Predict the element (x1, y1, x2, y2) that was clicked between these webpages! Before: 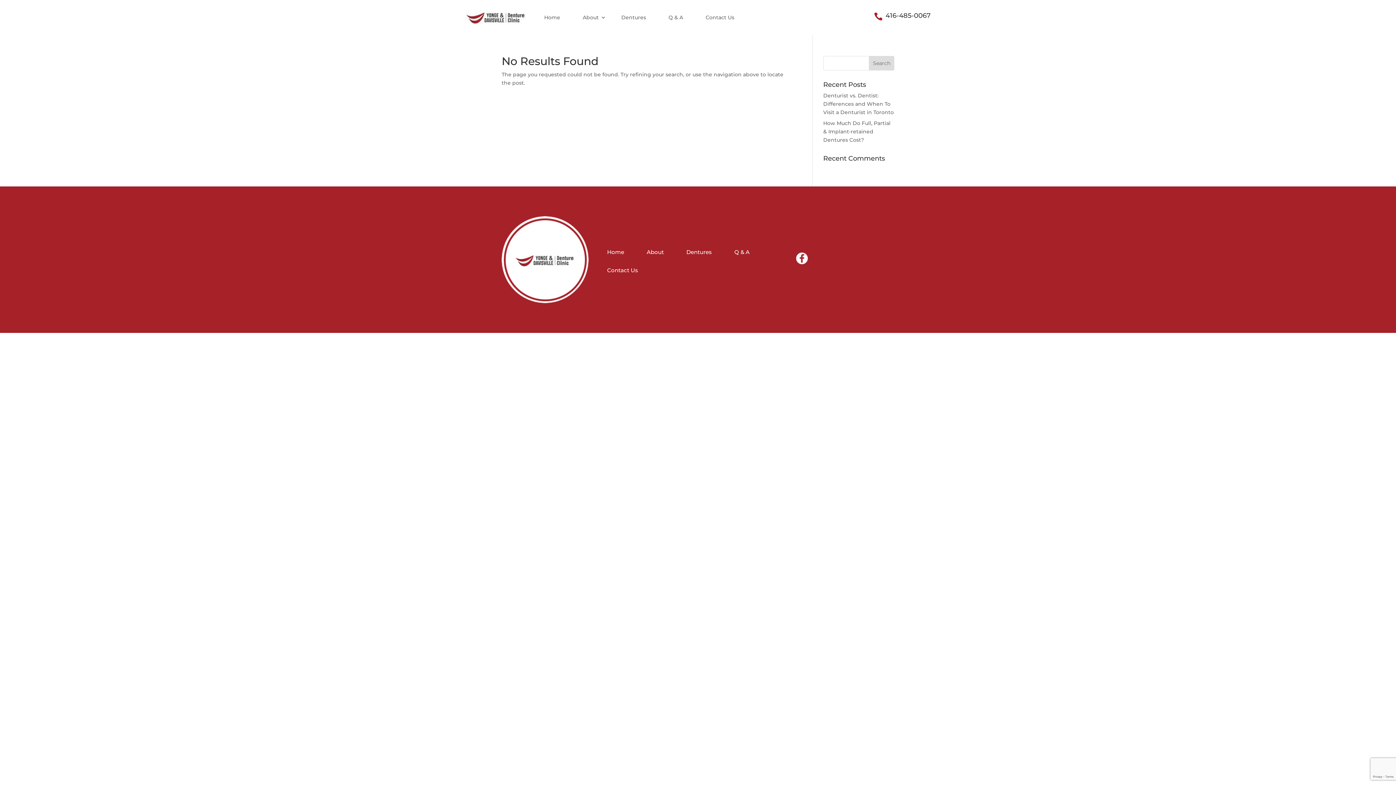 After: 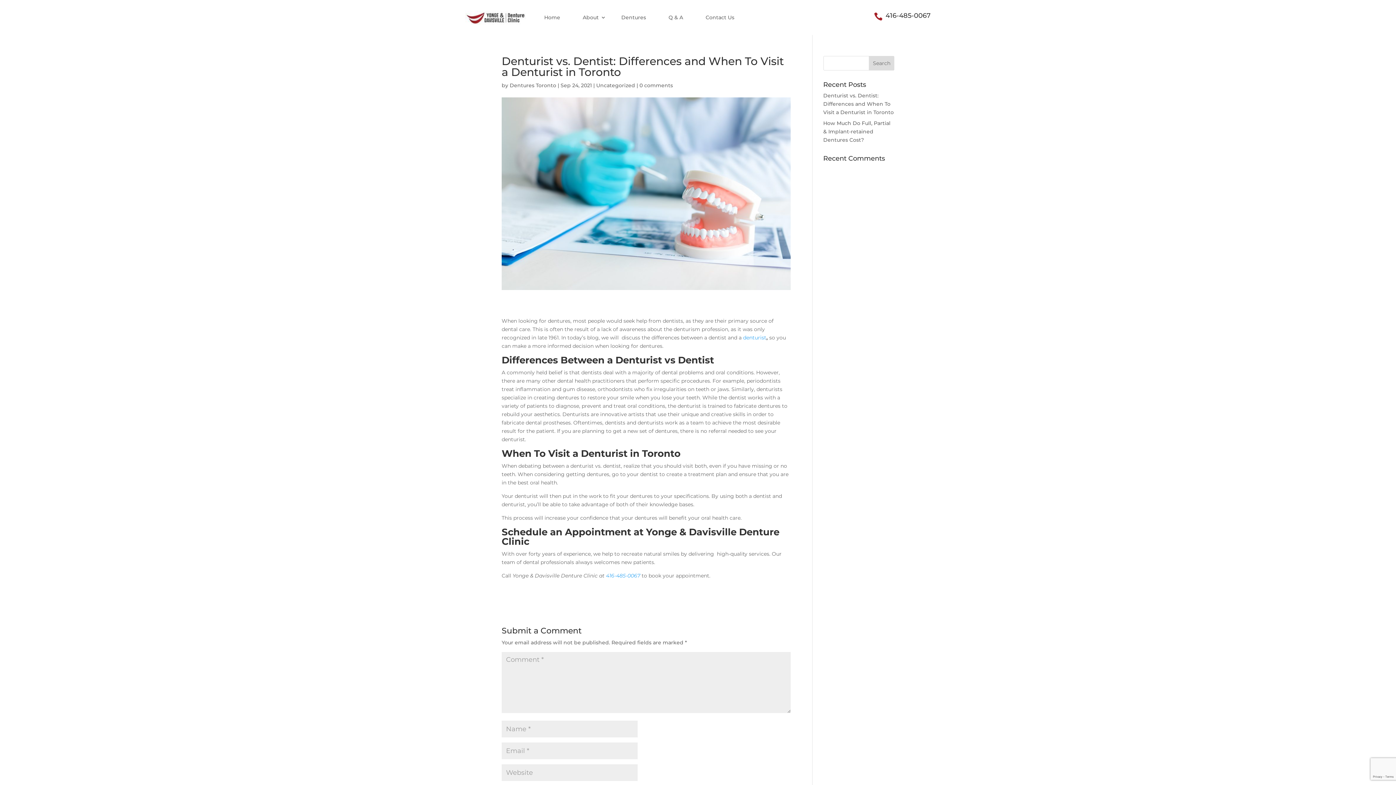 Action: label: Denturist vs. Dentist: Differences and When To Visit a Denturist in Toronto bbox: (823, 92, 894, 115)